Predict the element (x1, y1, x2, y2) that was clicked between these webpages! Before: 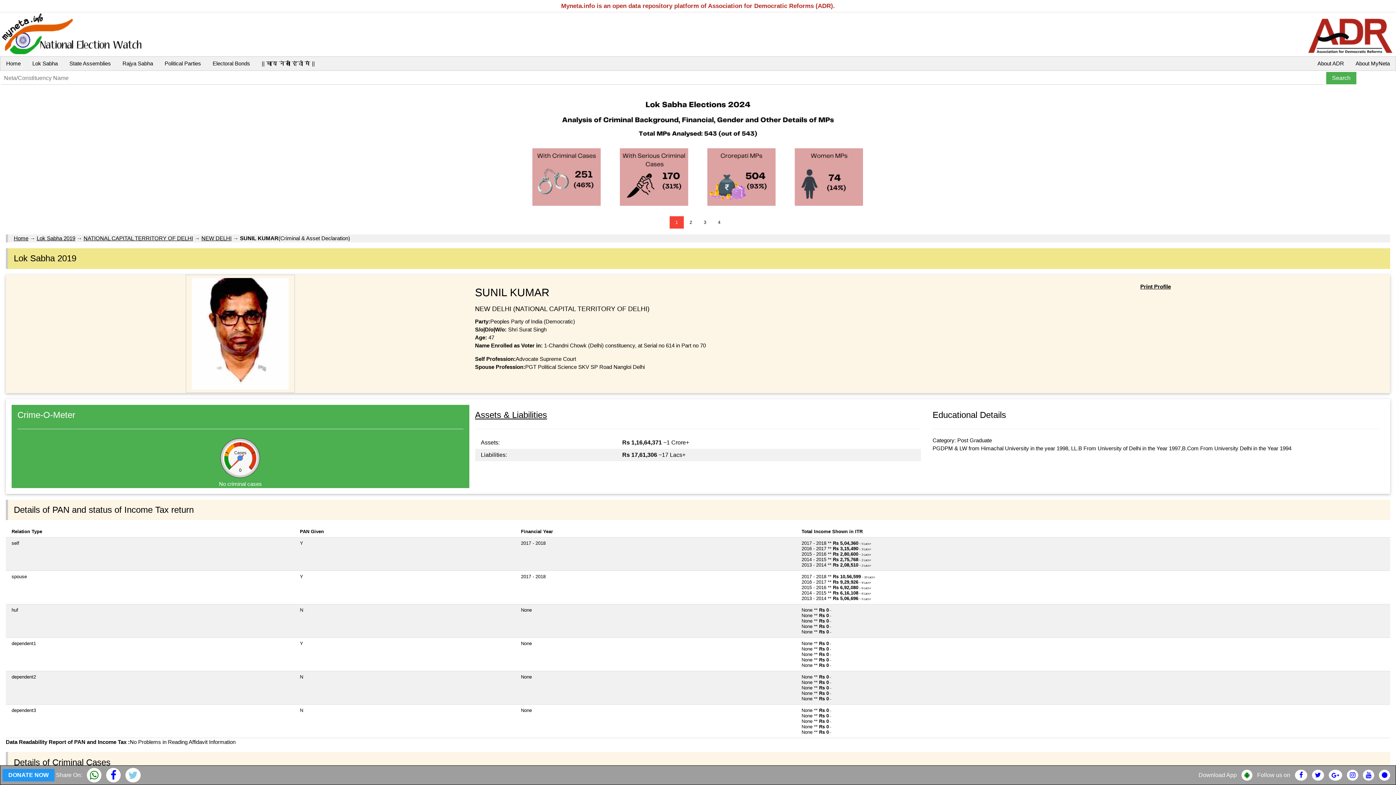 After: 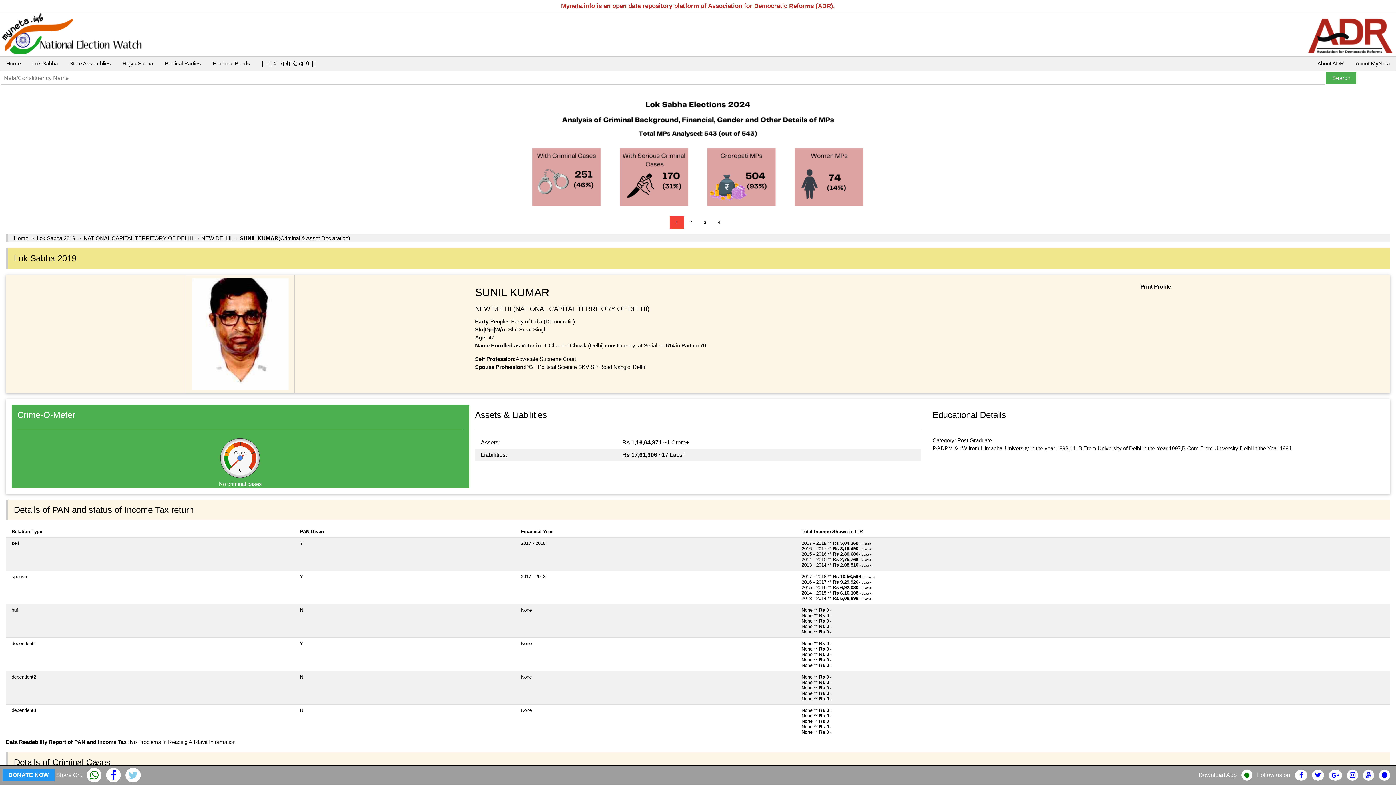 Action: bbox: (86, 774, 101, 780)